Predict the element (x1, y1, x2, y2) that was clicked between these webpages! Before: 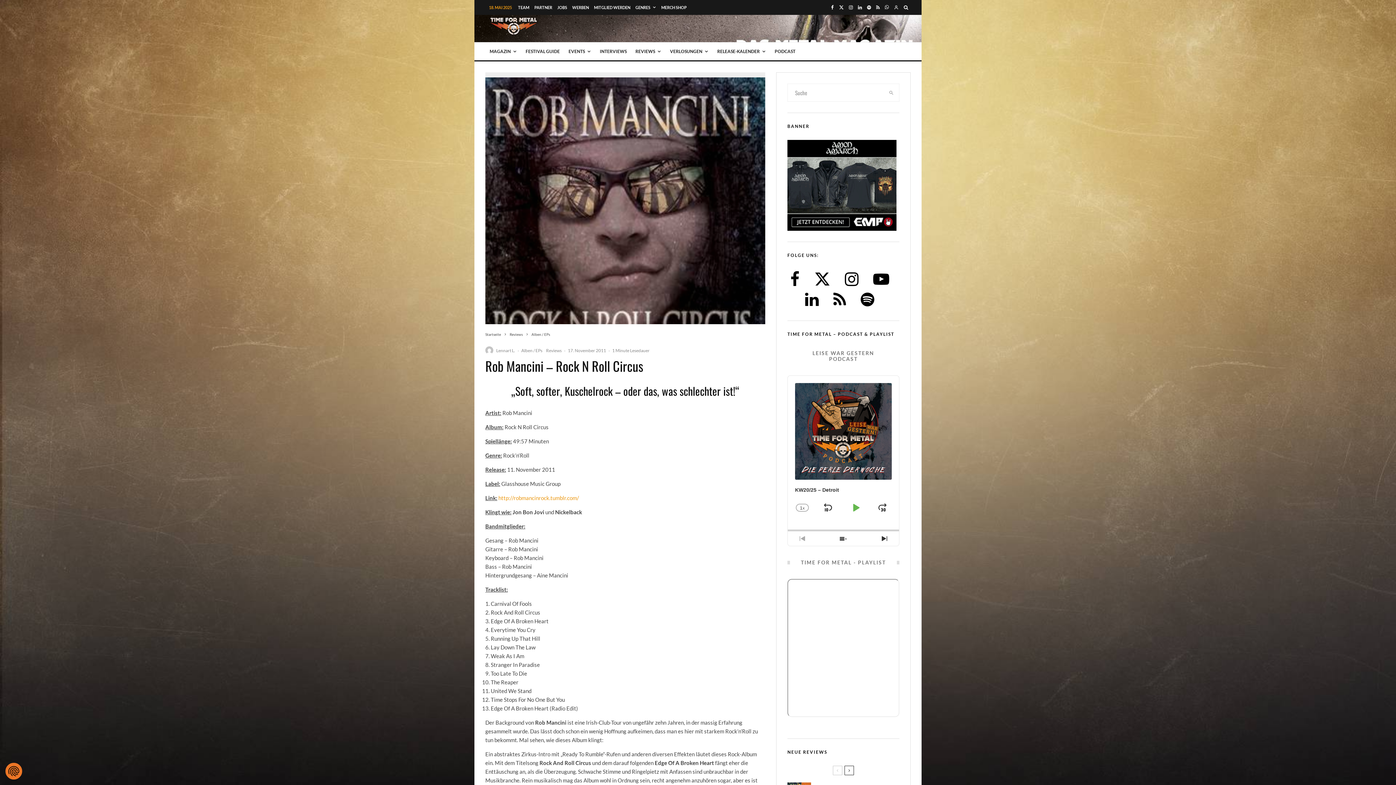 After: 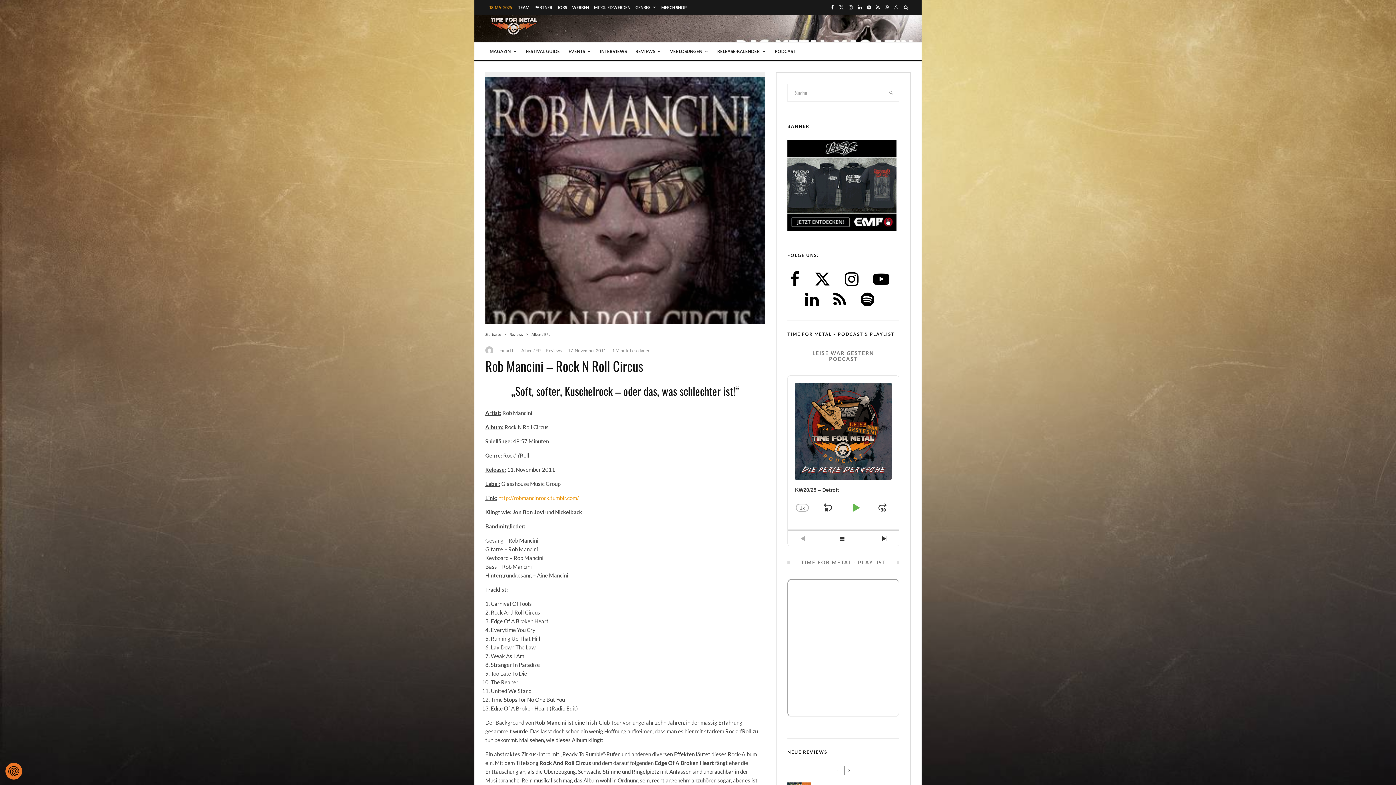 Action: label: RSS bbox: (873, 1, 882, 13)